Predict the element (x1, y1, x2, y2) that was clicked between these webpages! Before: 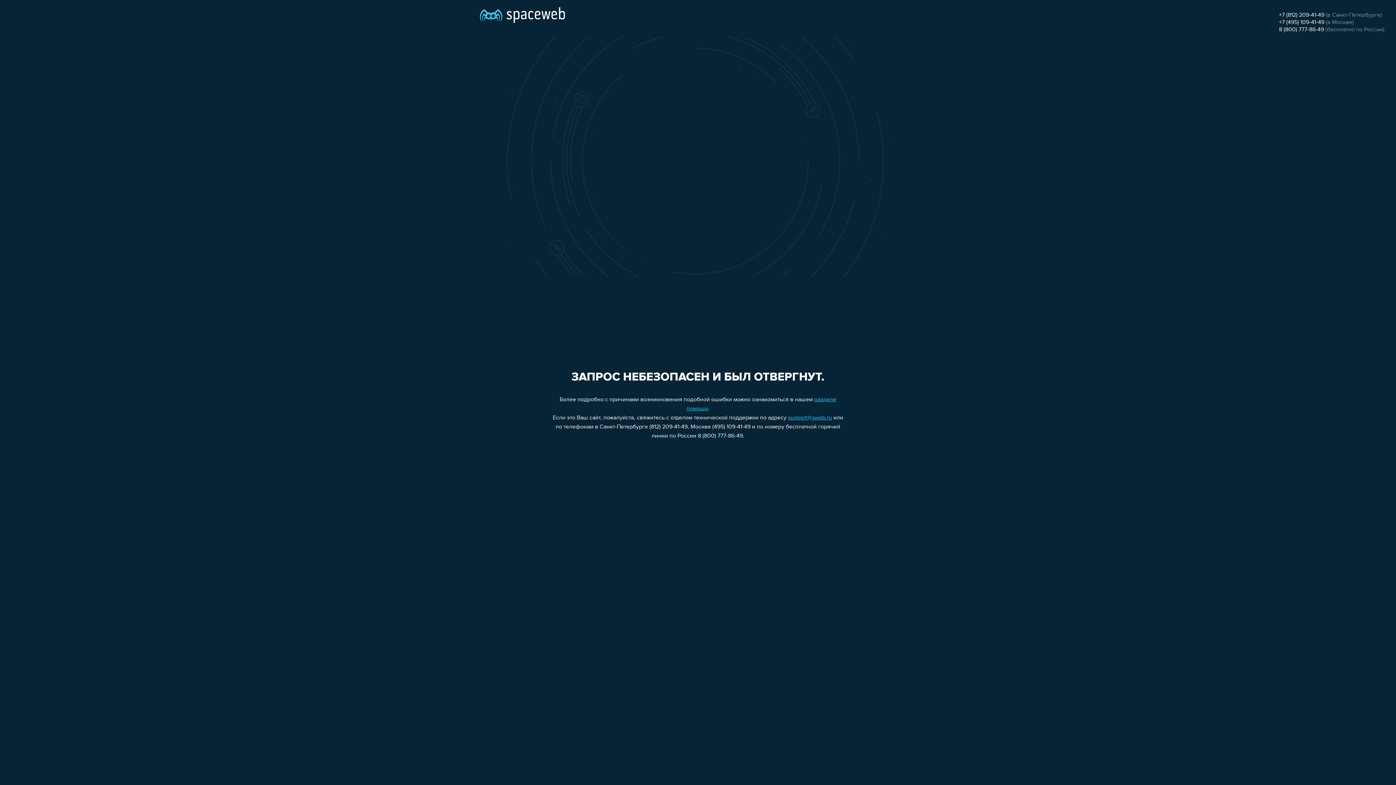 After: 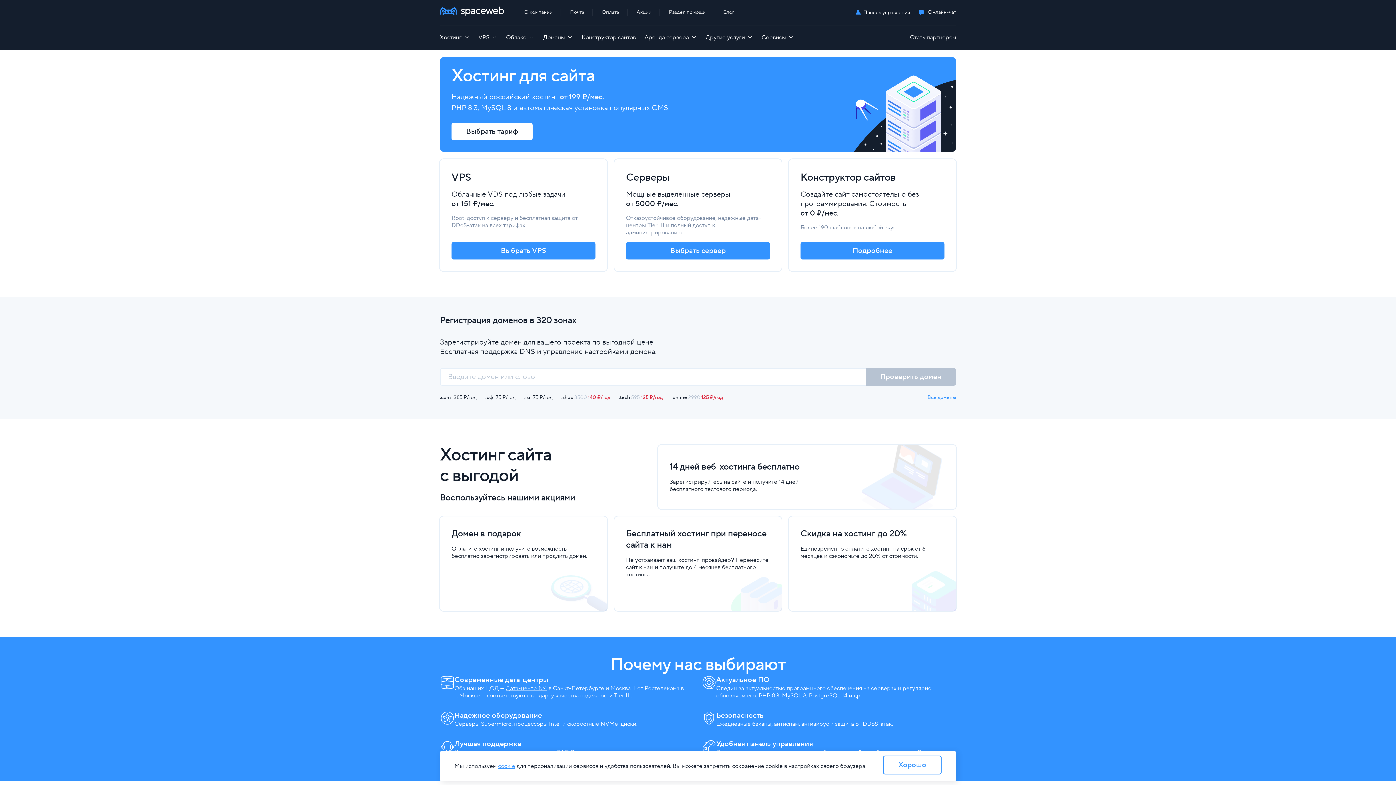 Action: bbox: (480, 0, 565, 25)